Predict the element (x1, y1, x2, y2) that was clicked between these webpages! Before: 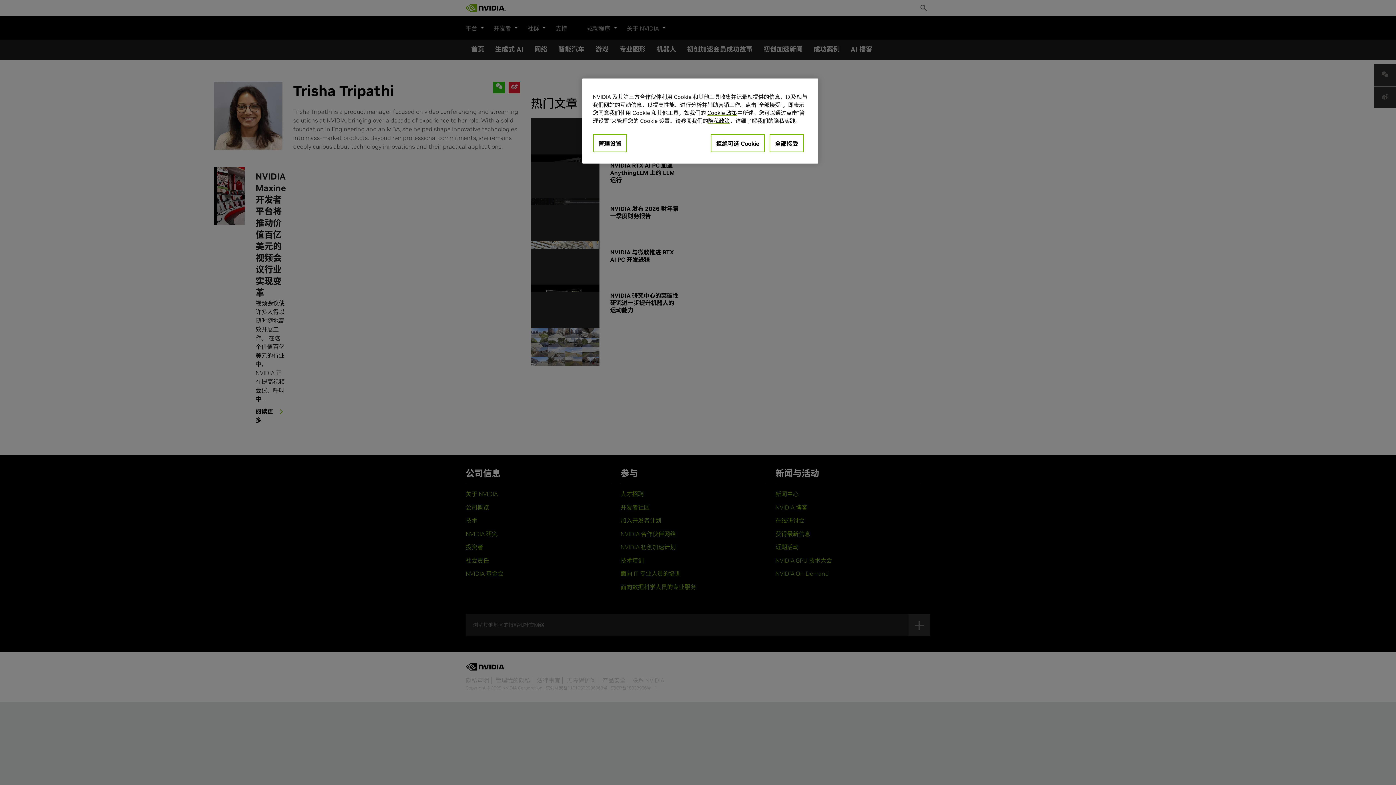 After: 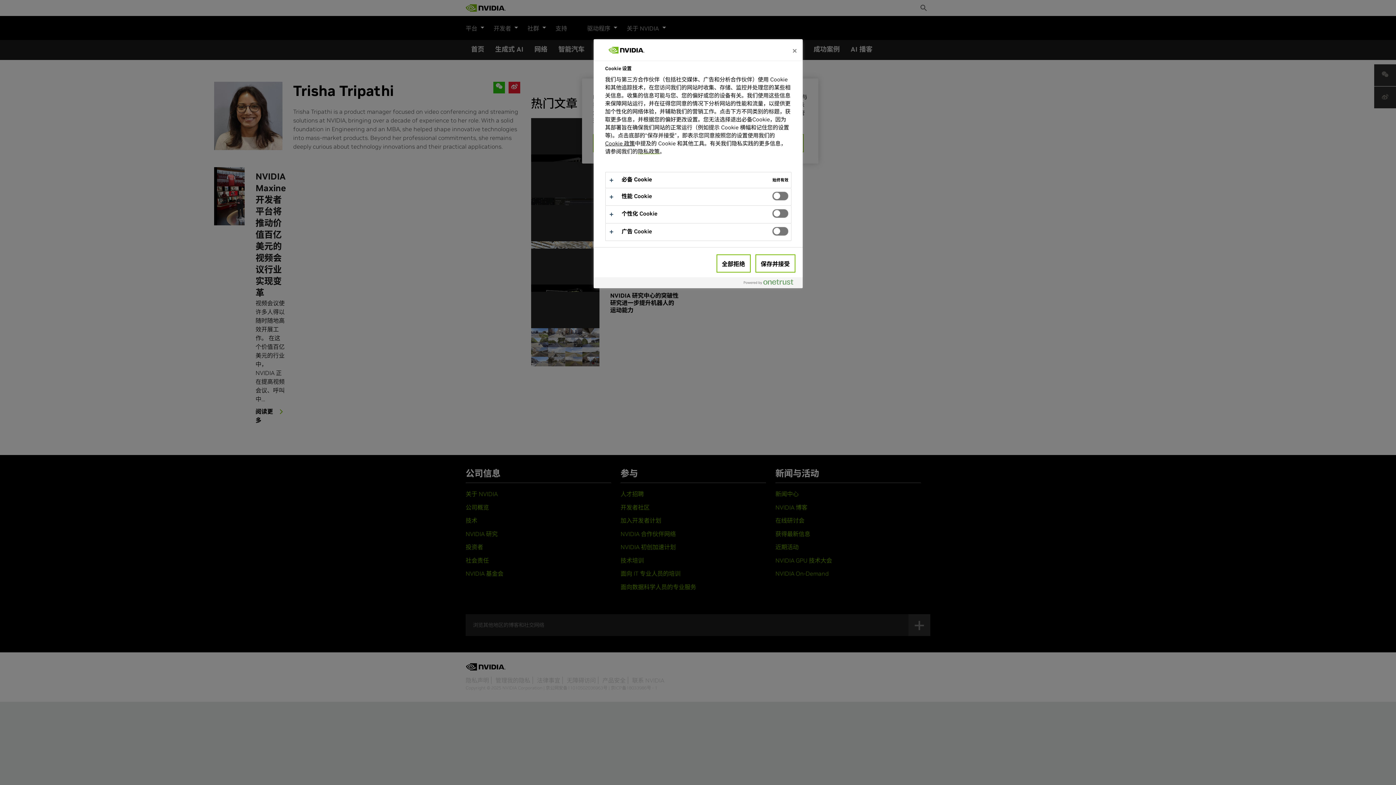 Action: label: 管理设置 bbox: (592, 134, 627, 151)